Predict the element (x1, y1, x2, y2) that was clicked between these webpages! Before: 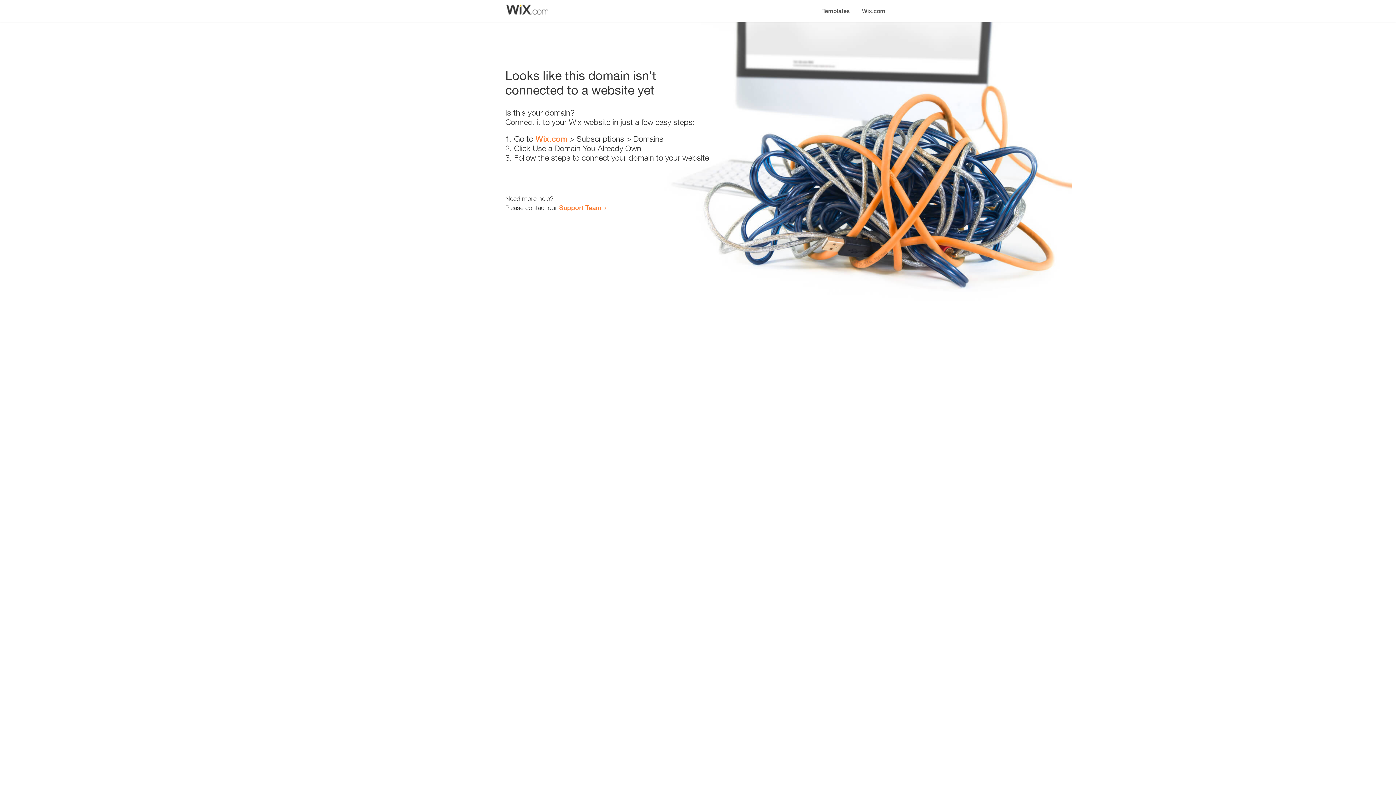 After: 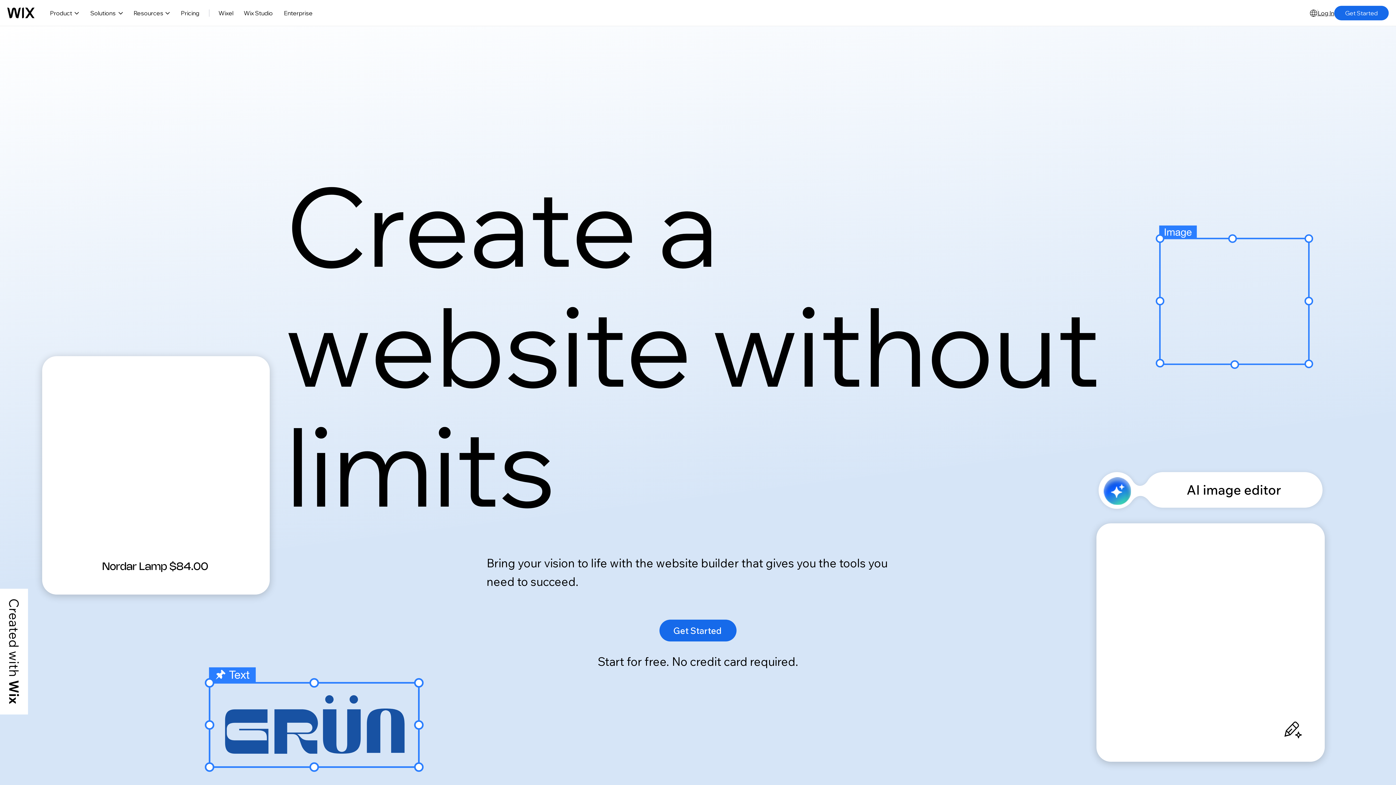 Action: bbox: (535, 134, 567, 143) label: Wix.com